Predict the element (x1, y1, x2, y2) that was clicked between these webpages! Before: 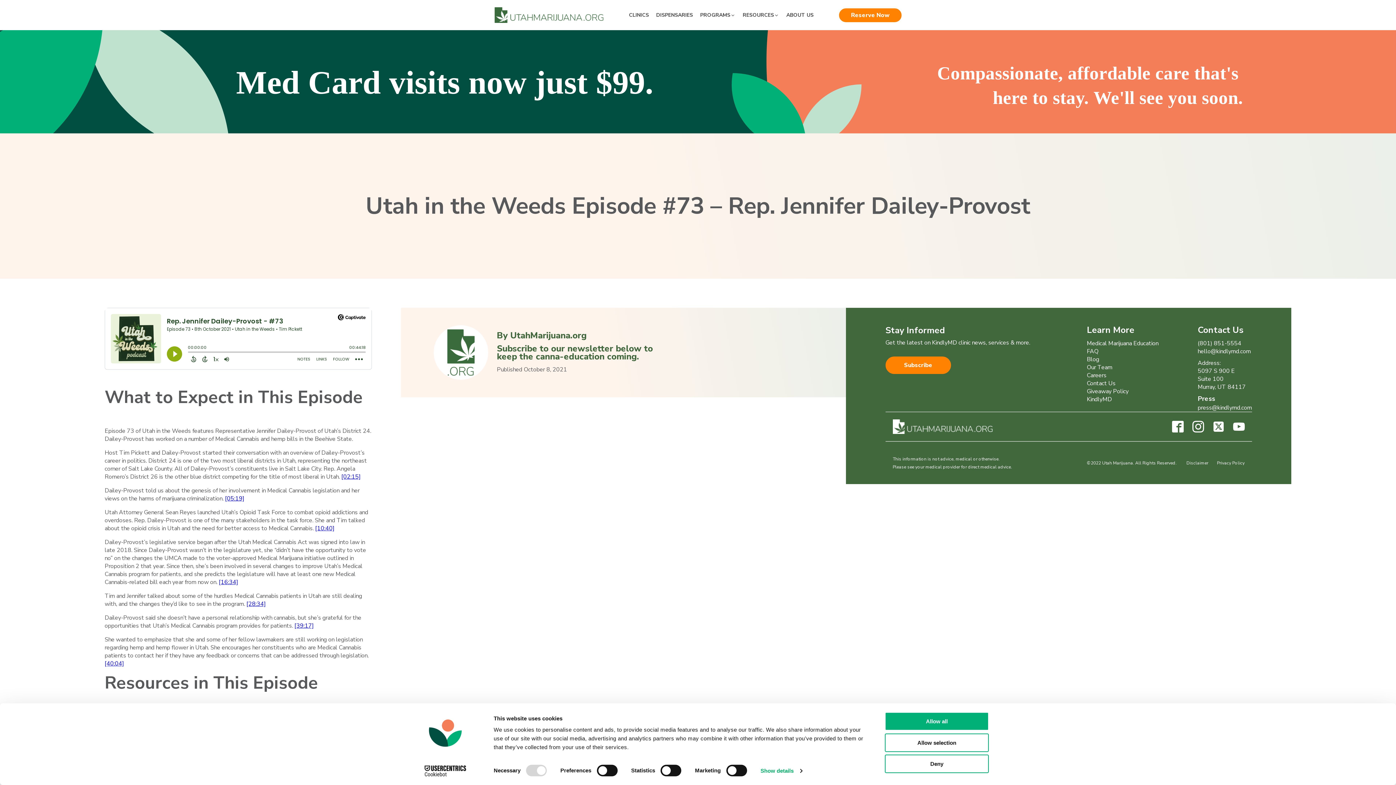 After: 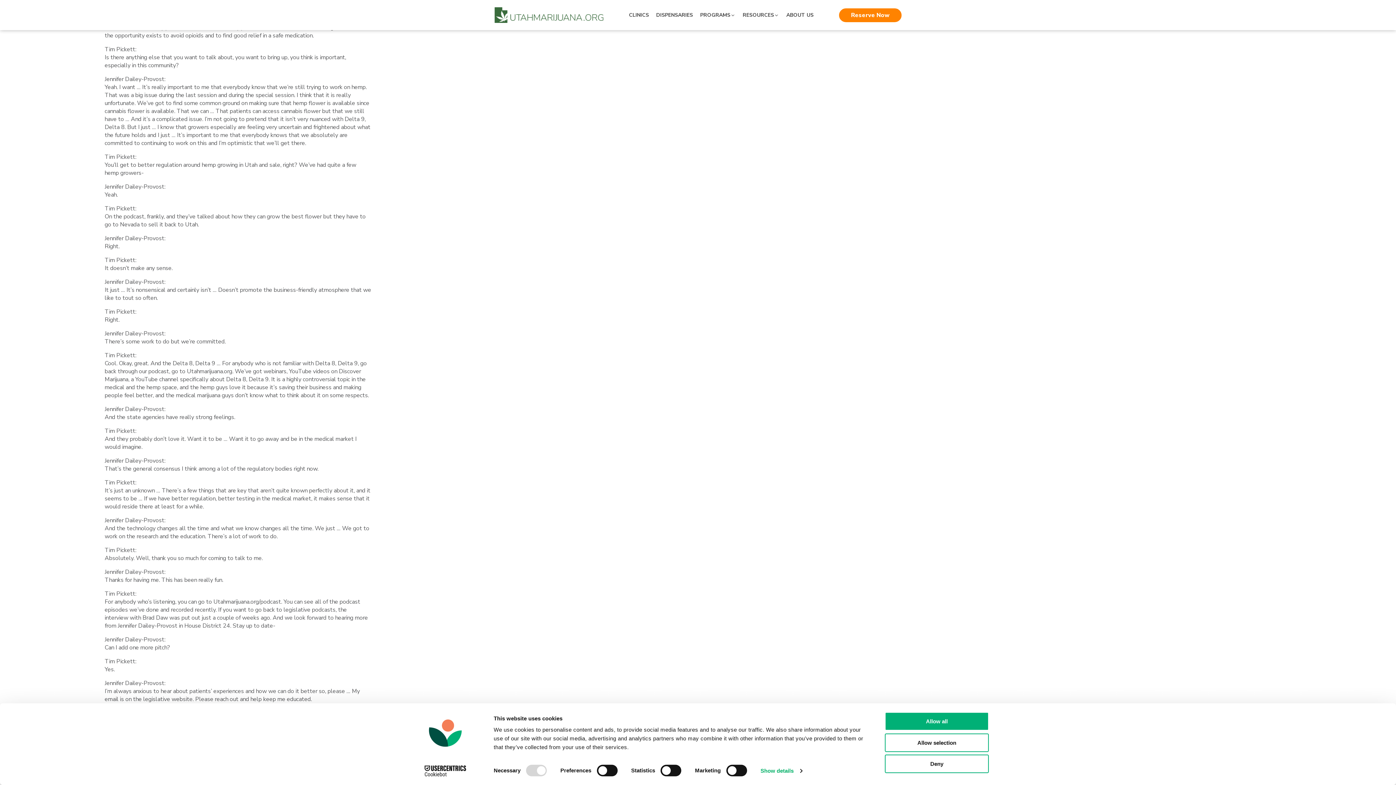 Action: label: [39:17] bbox: (294, 622, 313, 630)